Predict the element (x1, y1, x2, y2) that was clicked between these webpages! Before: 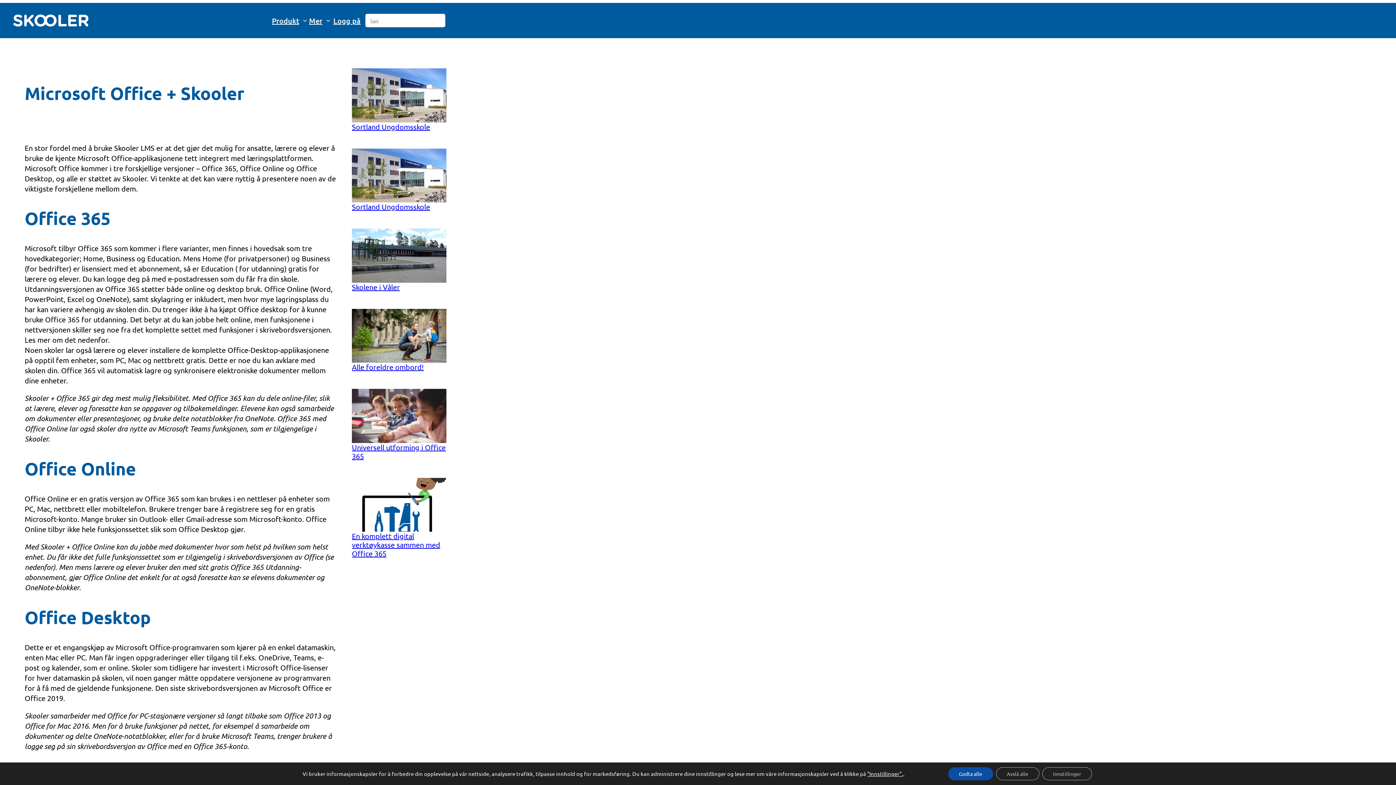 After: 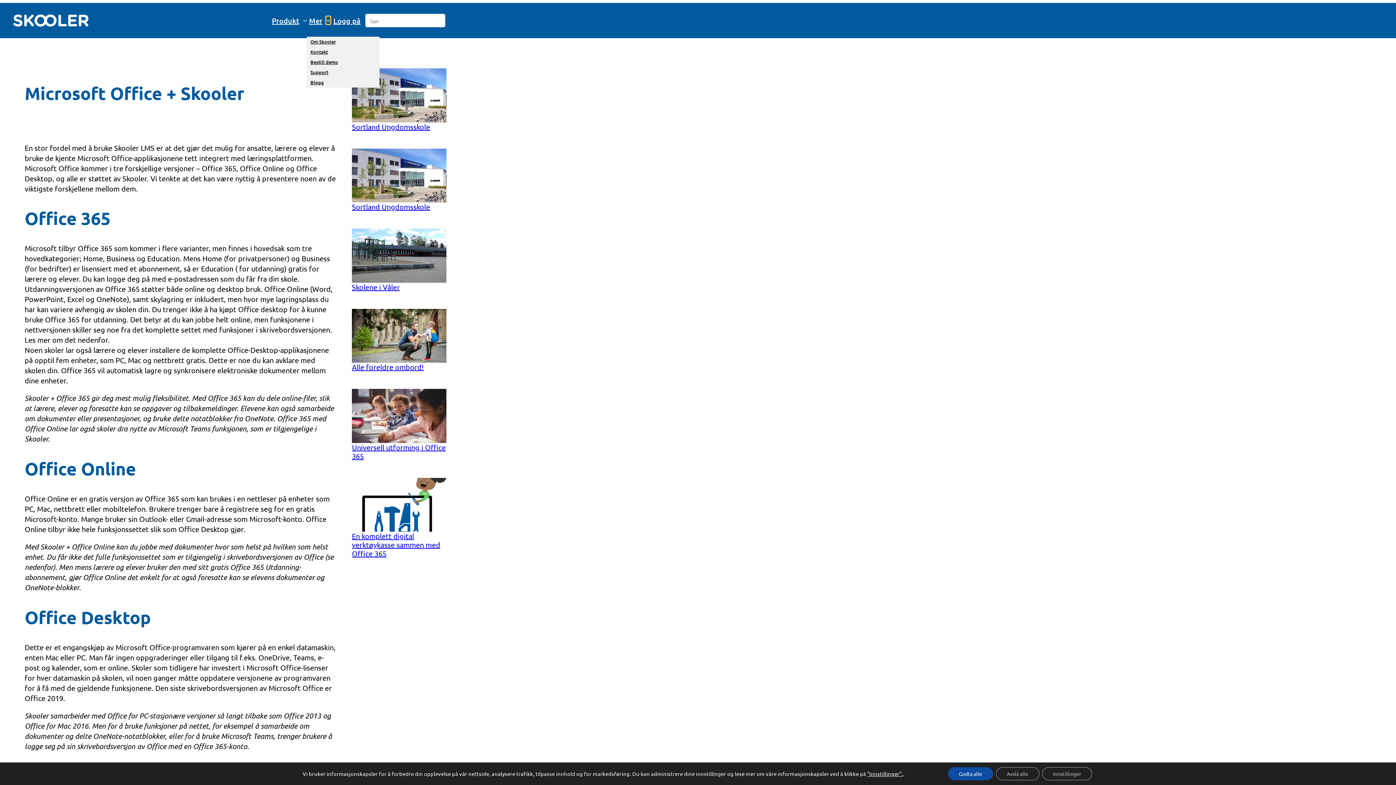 Action: label: Mer undermeny bbox: (326, 17, 330, 23)